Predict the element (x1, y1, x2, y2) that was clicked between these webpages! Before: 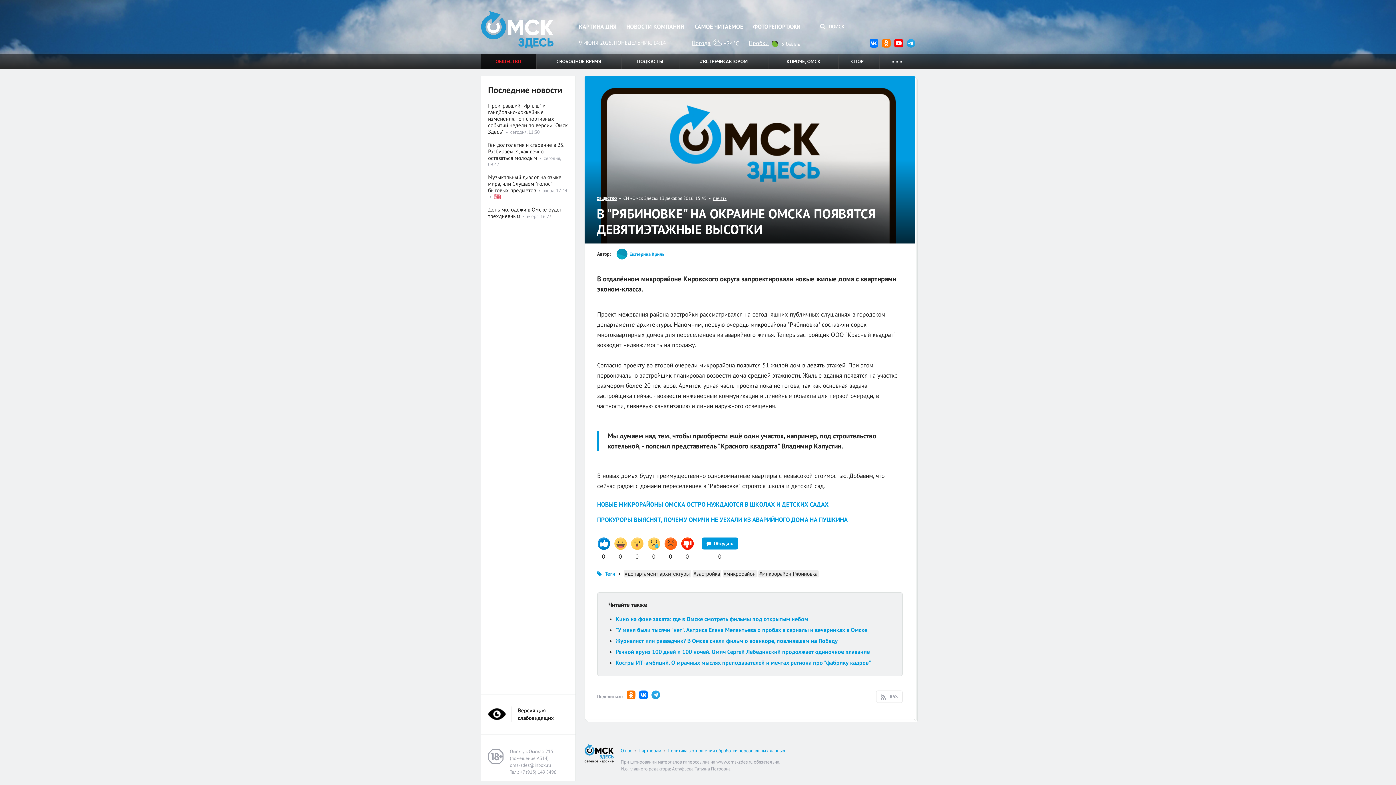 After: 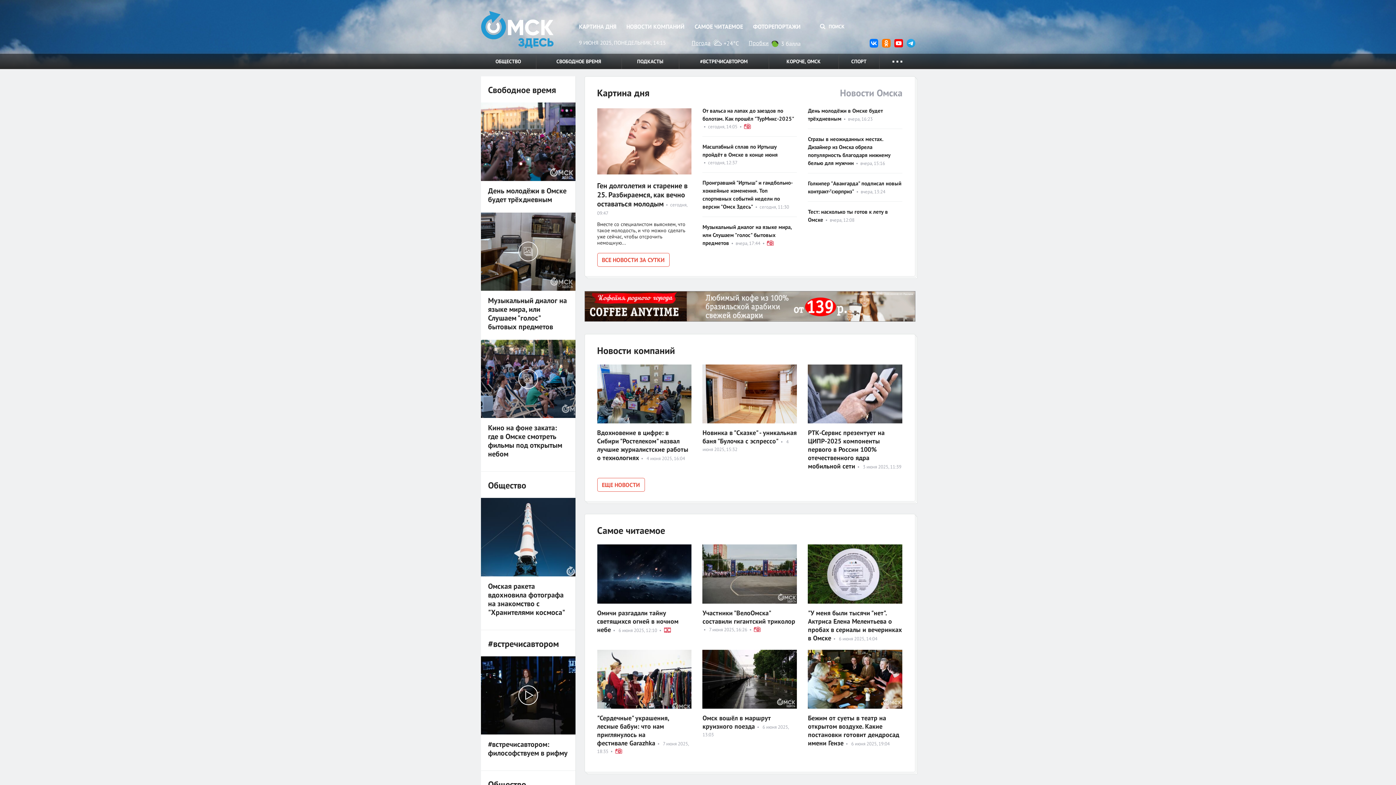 Action: bbox: (480, 10, 553, 48) label: Омск Здесь